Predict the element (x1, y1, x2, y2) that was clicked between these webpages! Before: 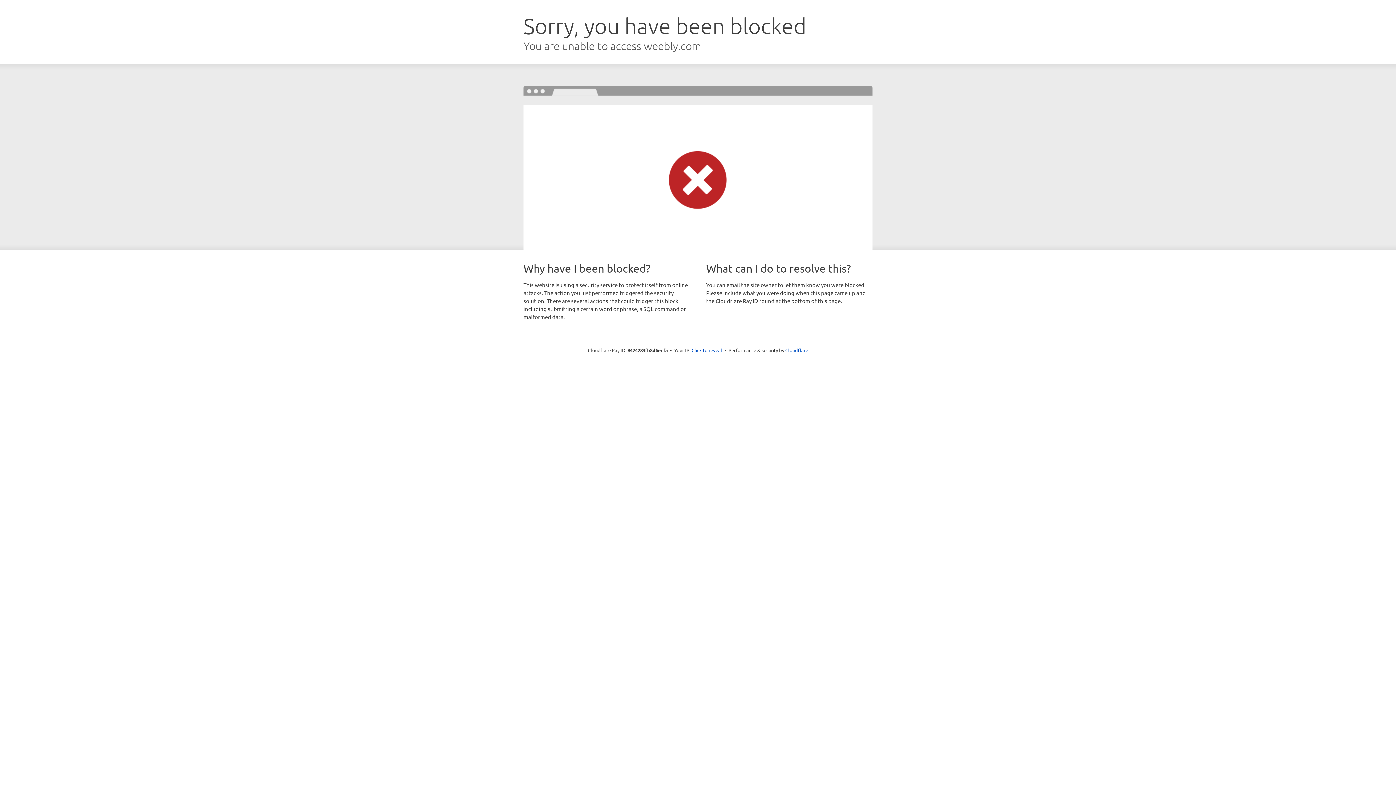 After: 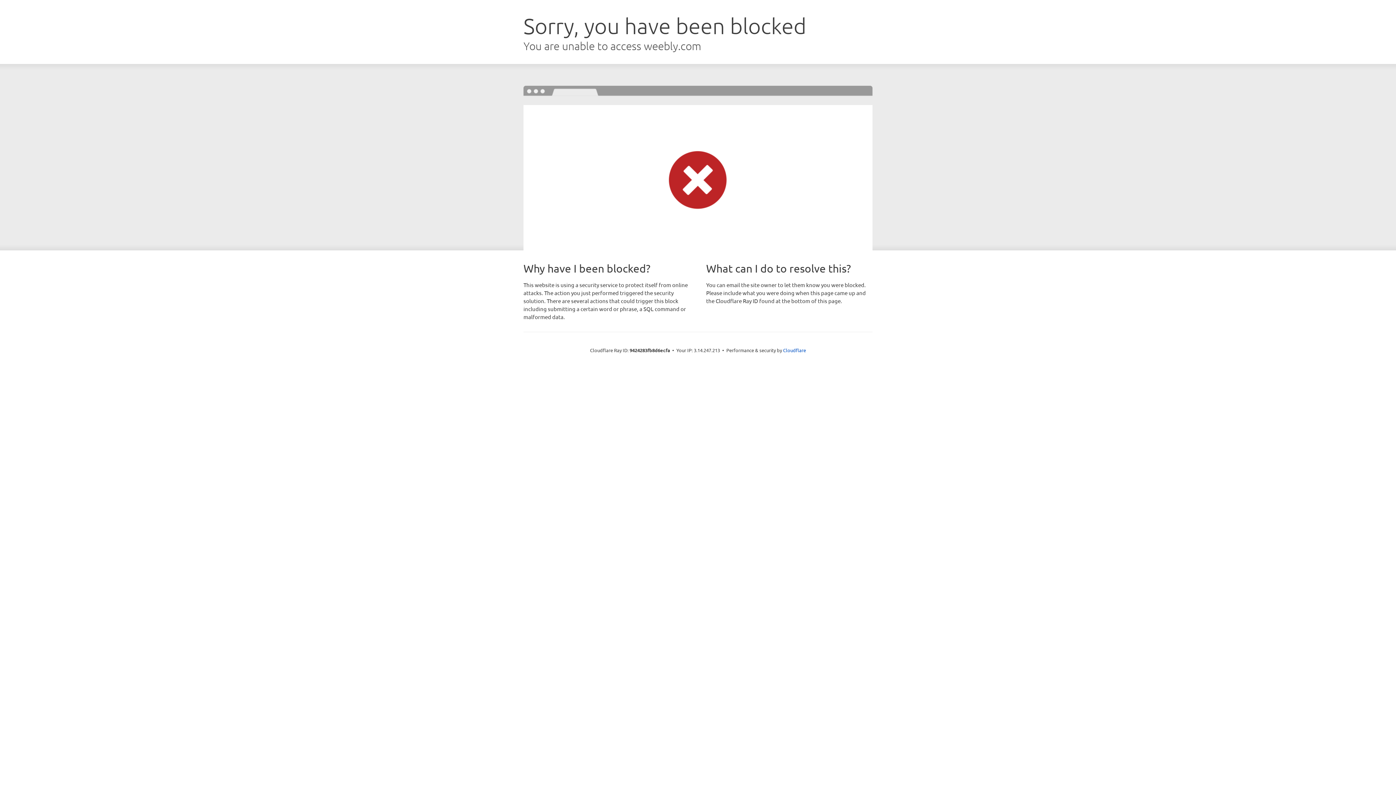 Action: bbox: (691, 346, 722, 353) label: Click to reveal